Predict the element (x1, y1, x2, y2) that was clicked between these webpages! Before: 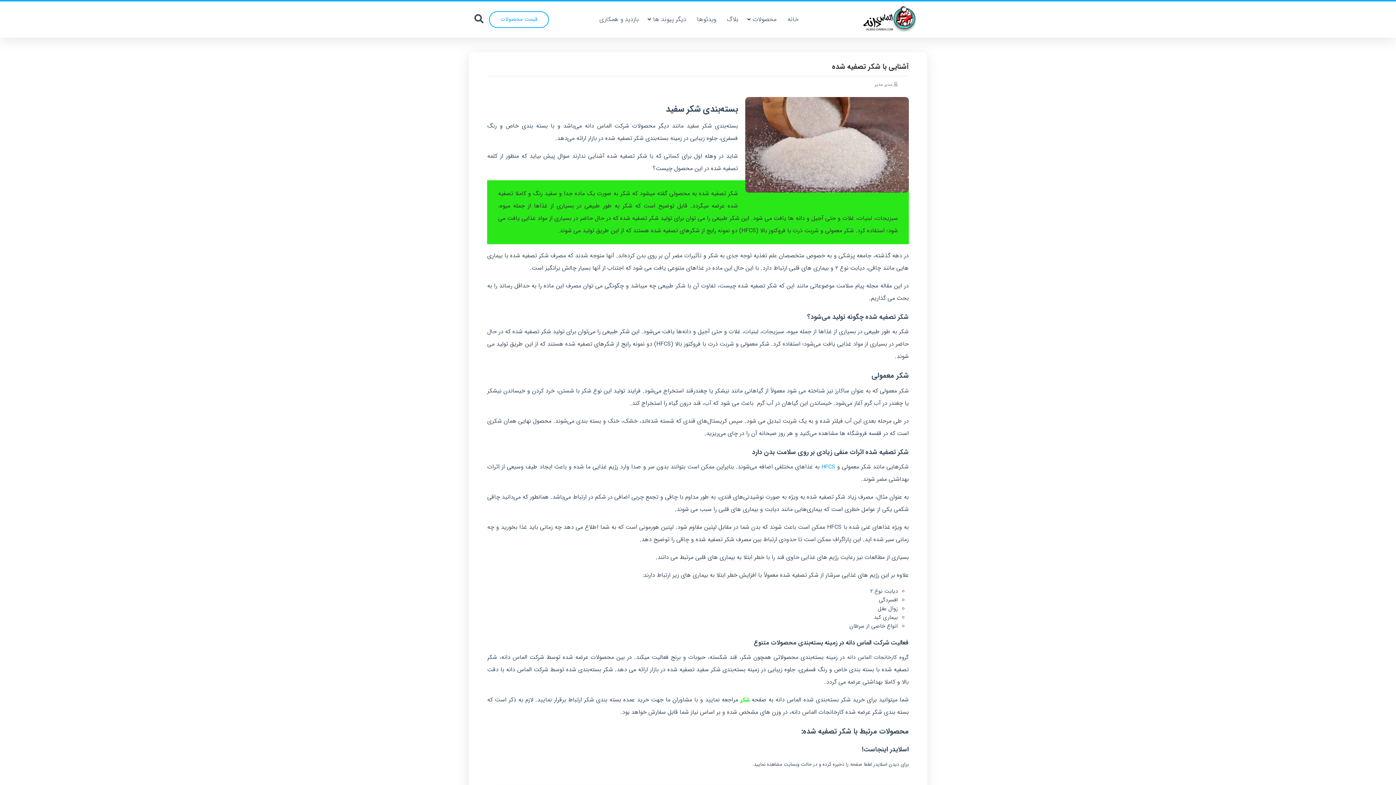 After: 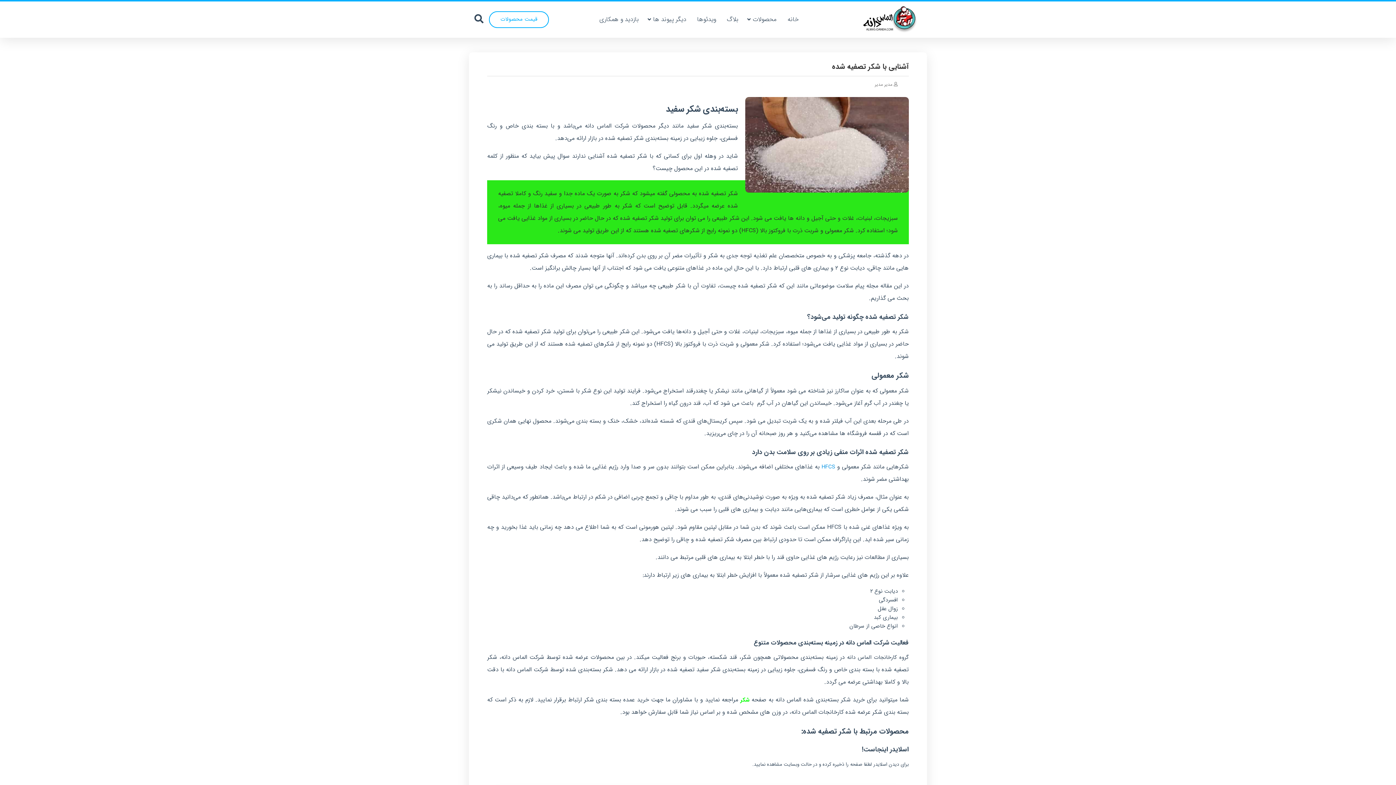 Action: label: آشنایی با شکر تصفیه شده bbox: (487, 57, 908, 76)